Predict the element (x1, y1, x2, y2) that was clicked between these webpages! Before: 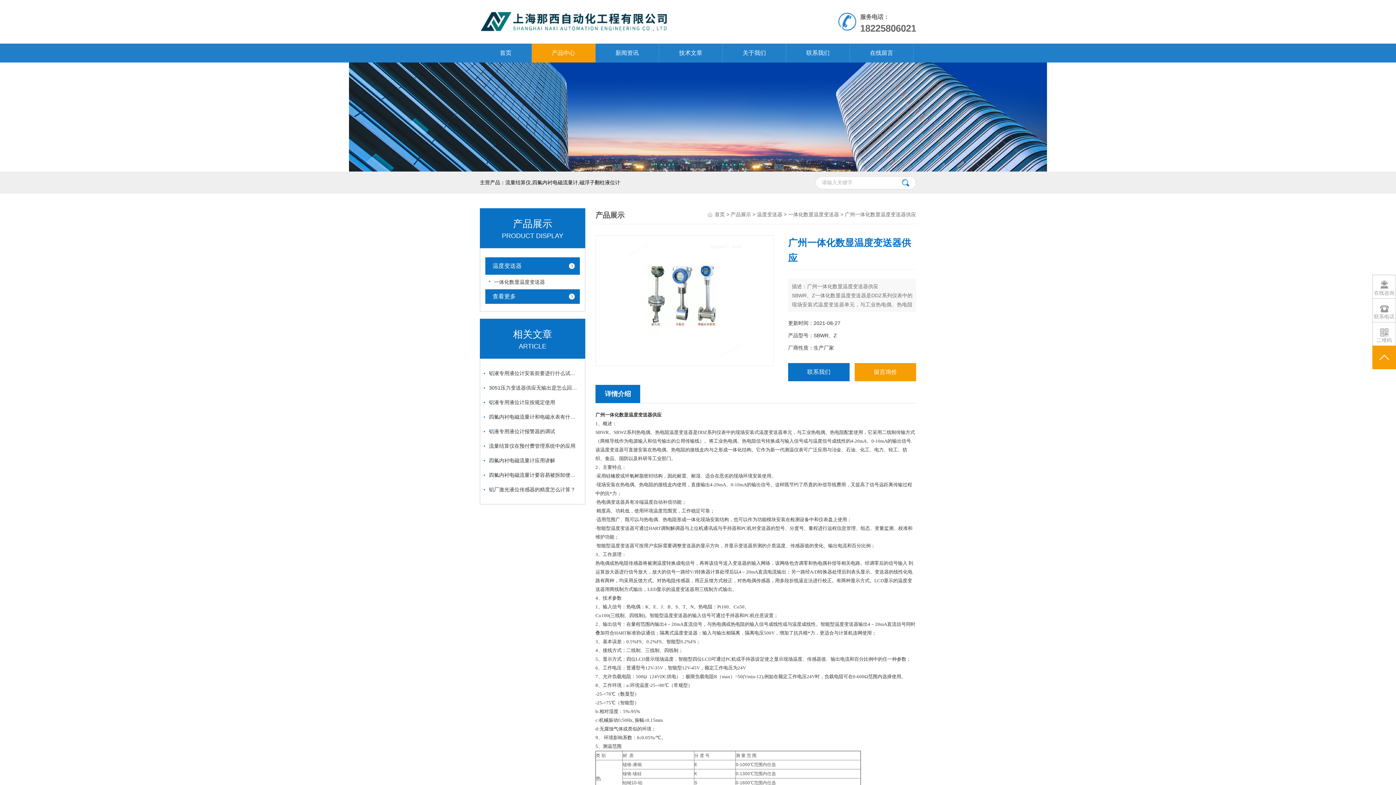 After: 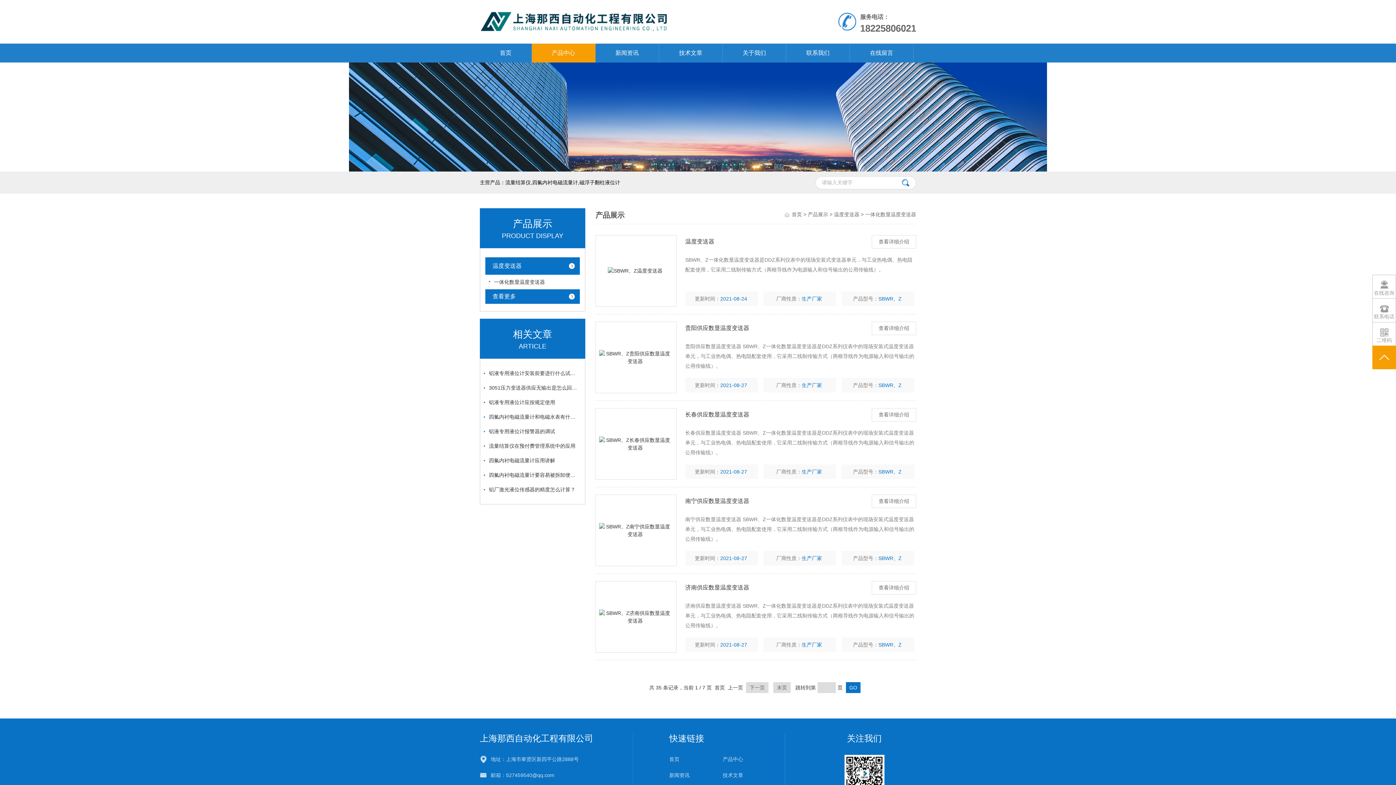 Action: label: 一体化数显温度变送器 bbox: (489, 274, 566, 287)